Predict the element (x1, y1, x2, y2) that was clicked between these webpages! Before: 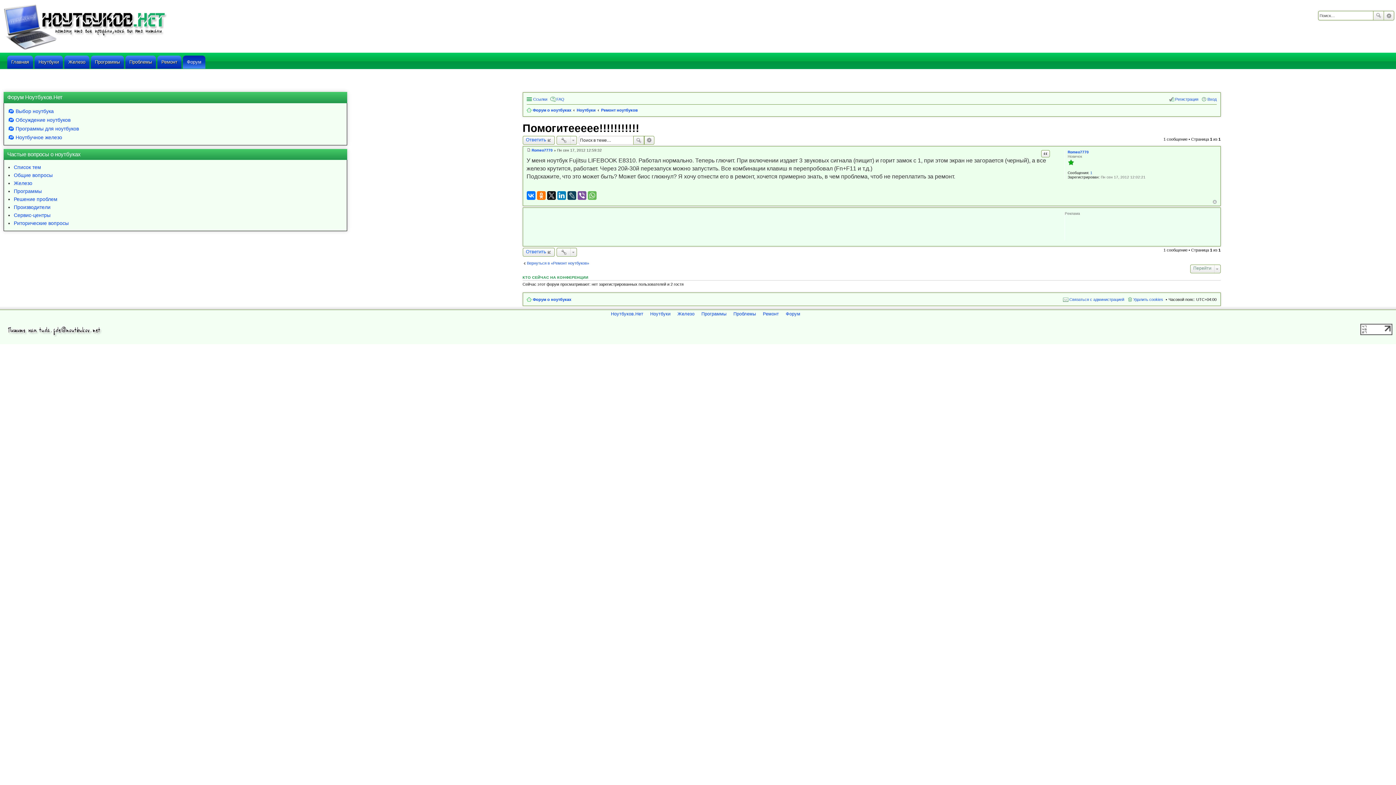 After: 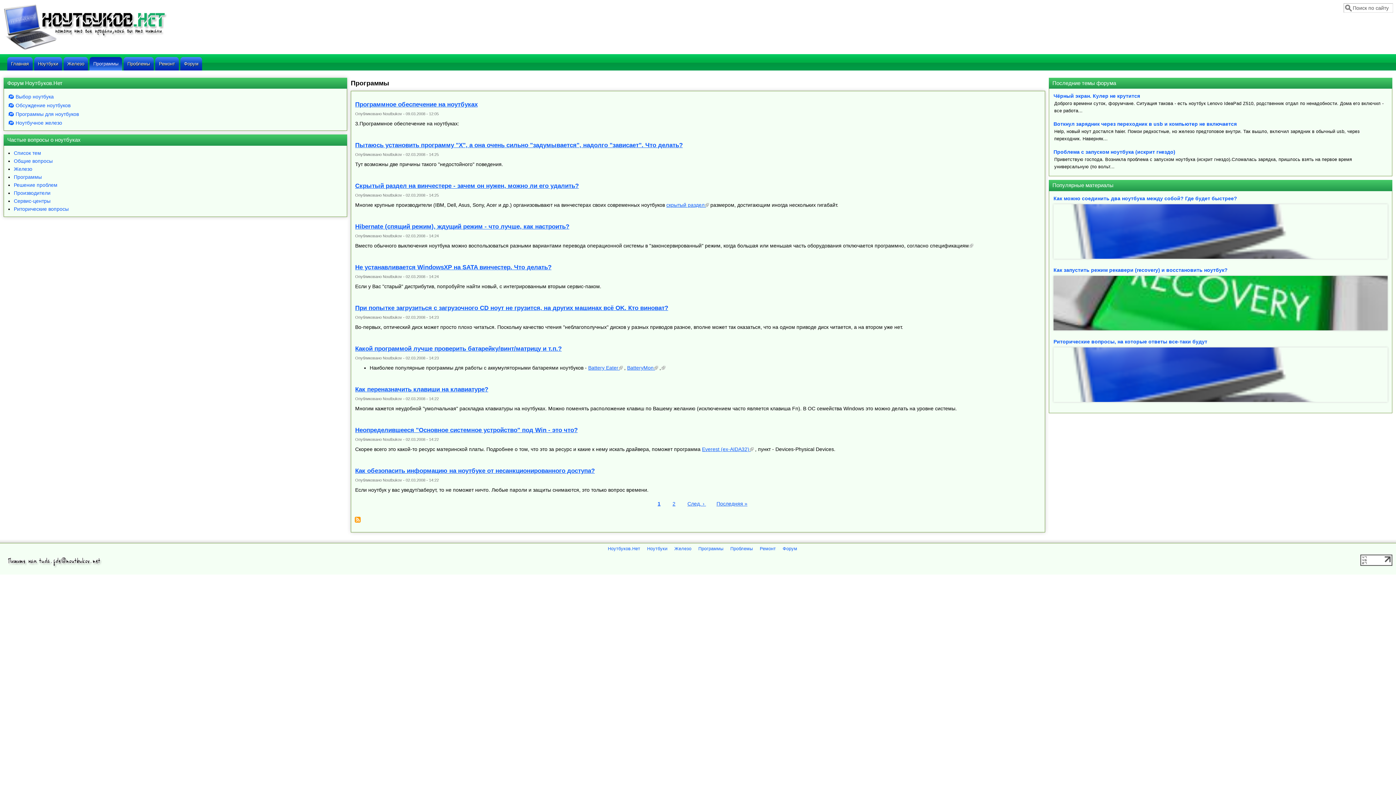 Action: bbox: (90, 55, 124, 68) label: Программы